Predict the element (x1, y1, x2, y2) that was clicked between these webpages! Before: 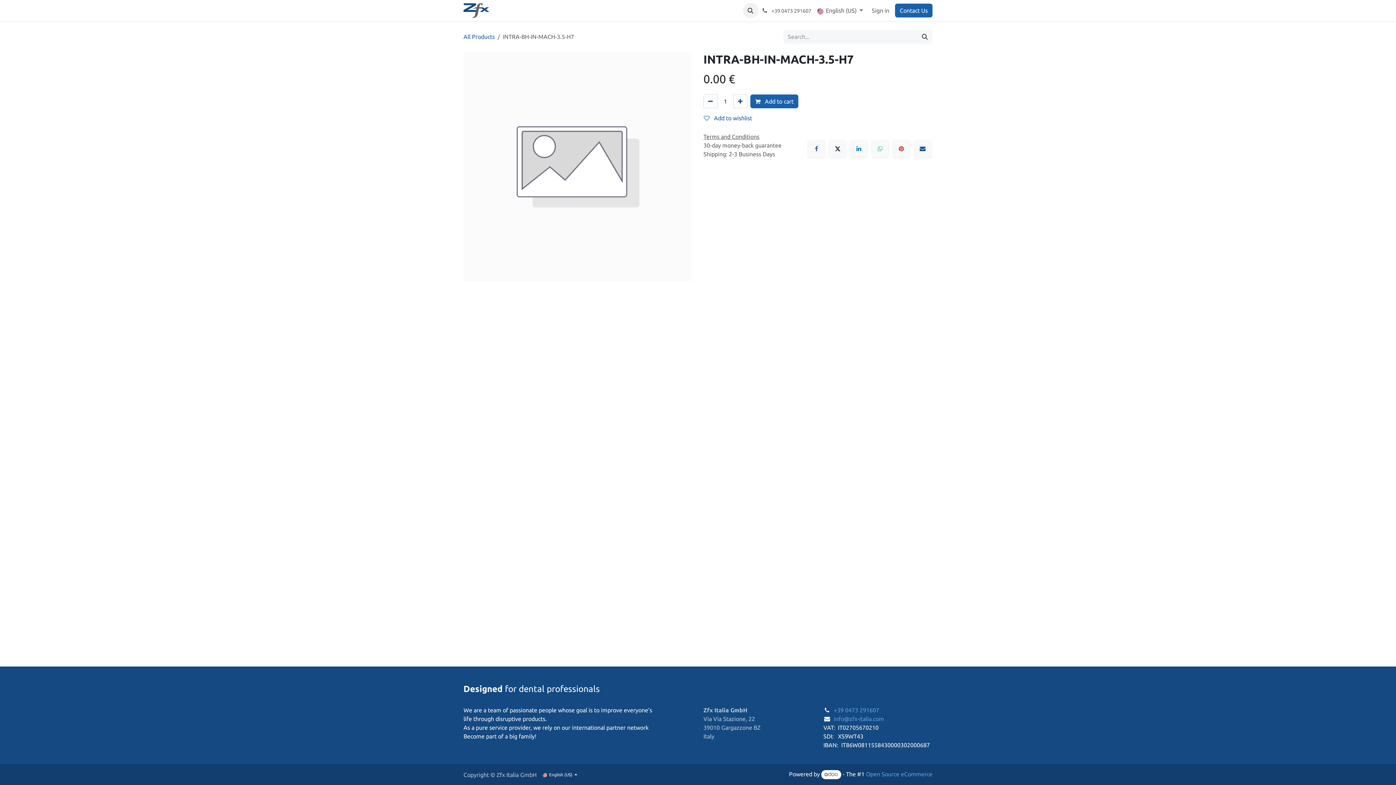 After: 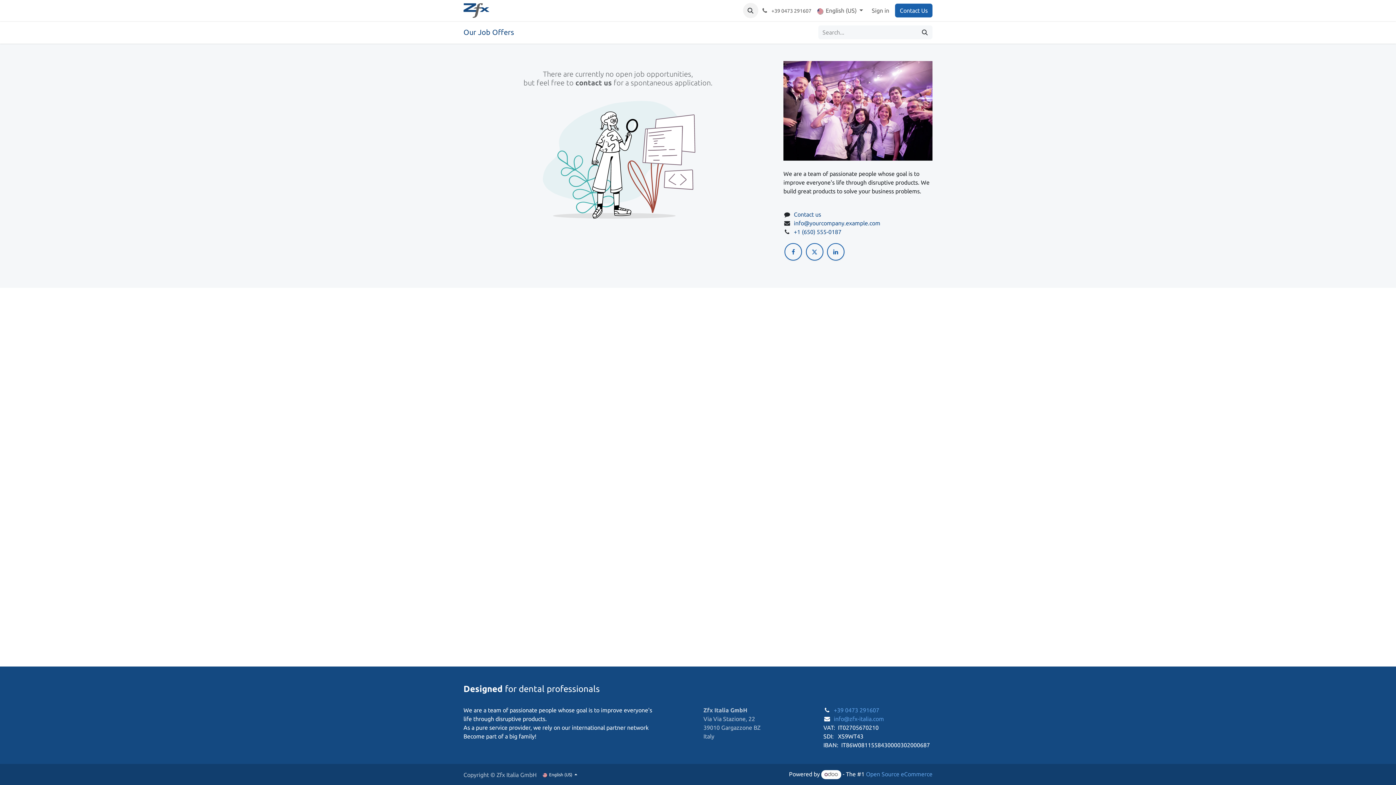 Action: label: Jobs bbox: (682, 3, 700, 17)